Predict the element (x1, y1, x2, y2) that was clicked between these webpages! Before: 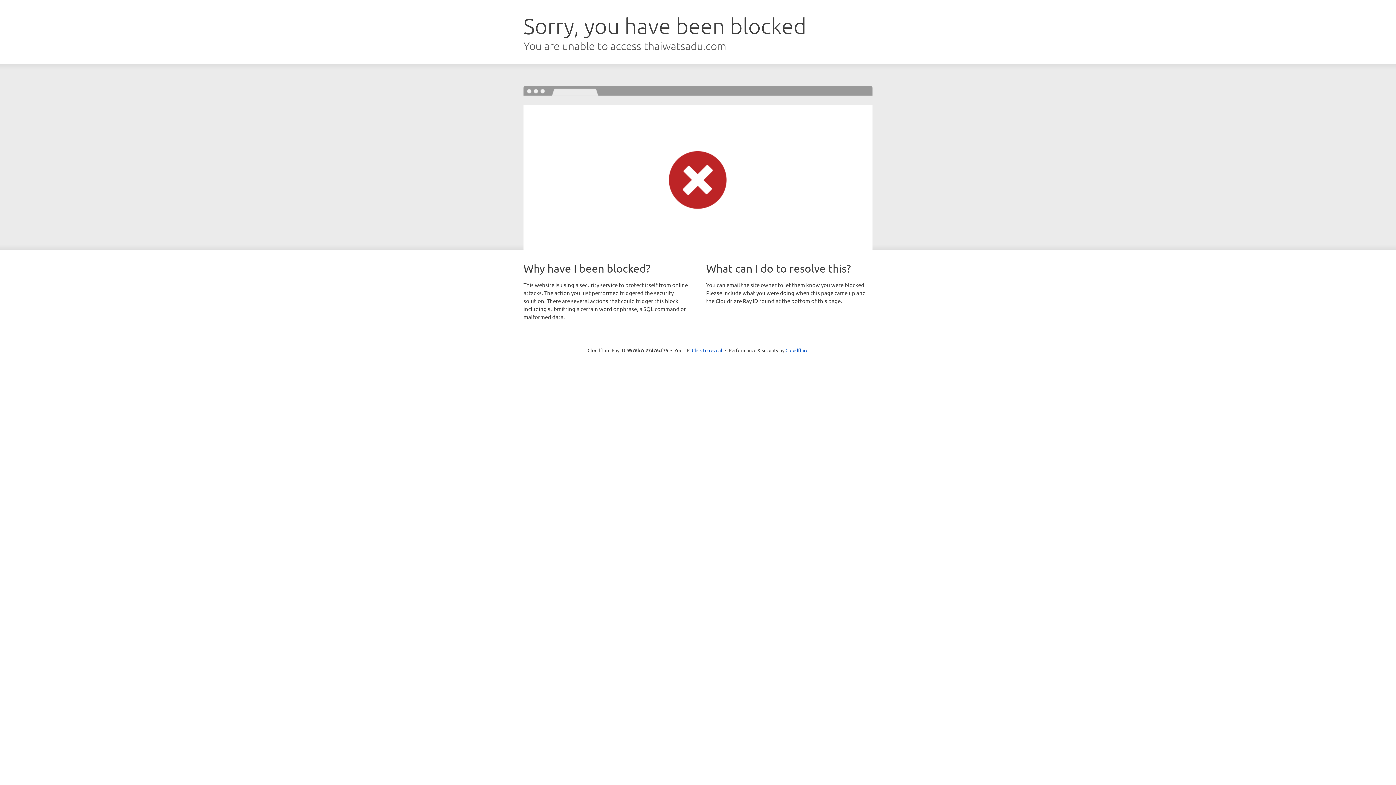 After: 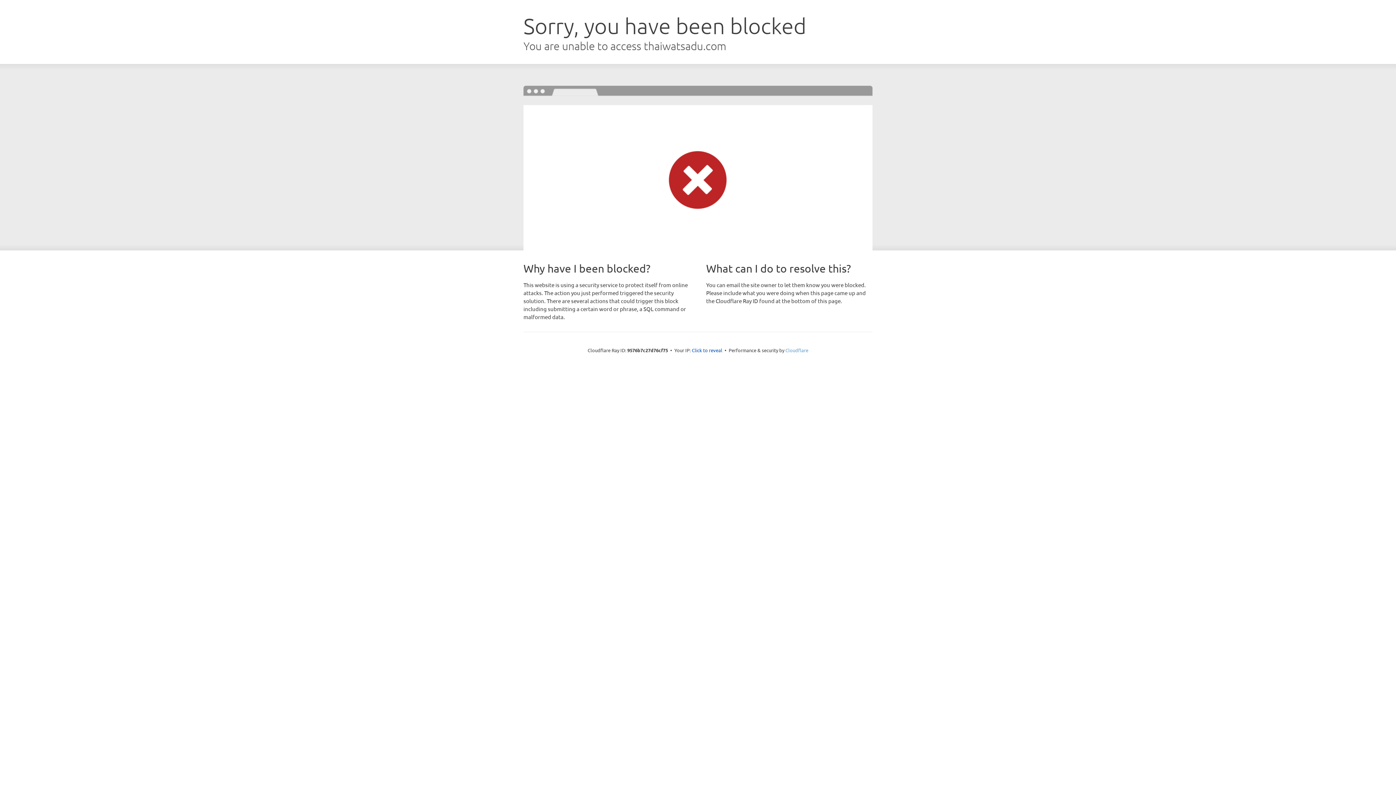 Action: label: Cloudflare bbox: (785, 347, 808, 353)